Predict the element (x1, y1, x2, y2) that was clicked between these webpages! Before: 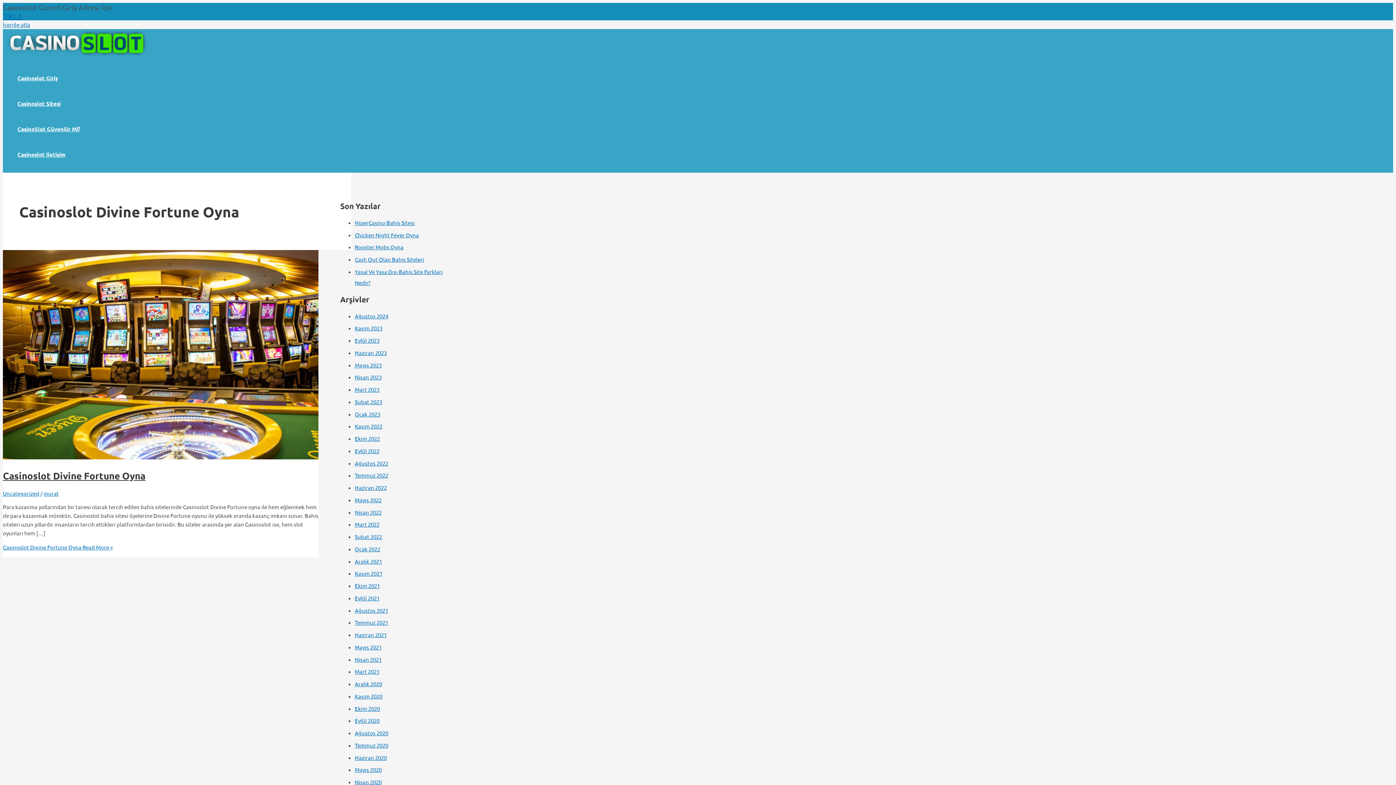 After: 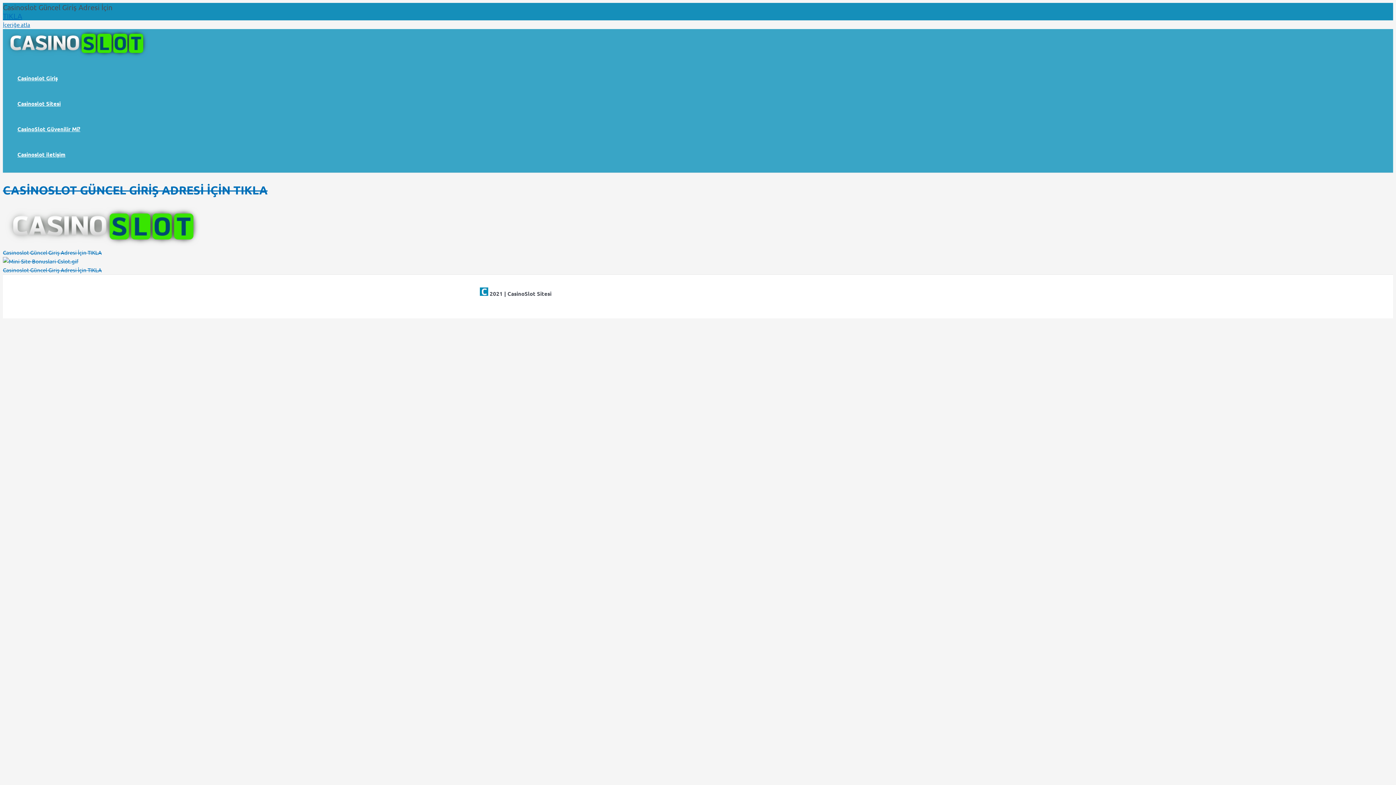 Action: label: Ağustos 2024 bbox: (354, 312, 388, 319)